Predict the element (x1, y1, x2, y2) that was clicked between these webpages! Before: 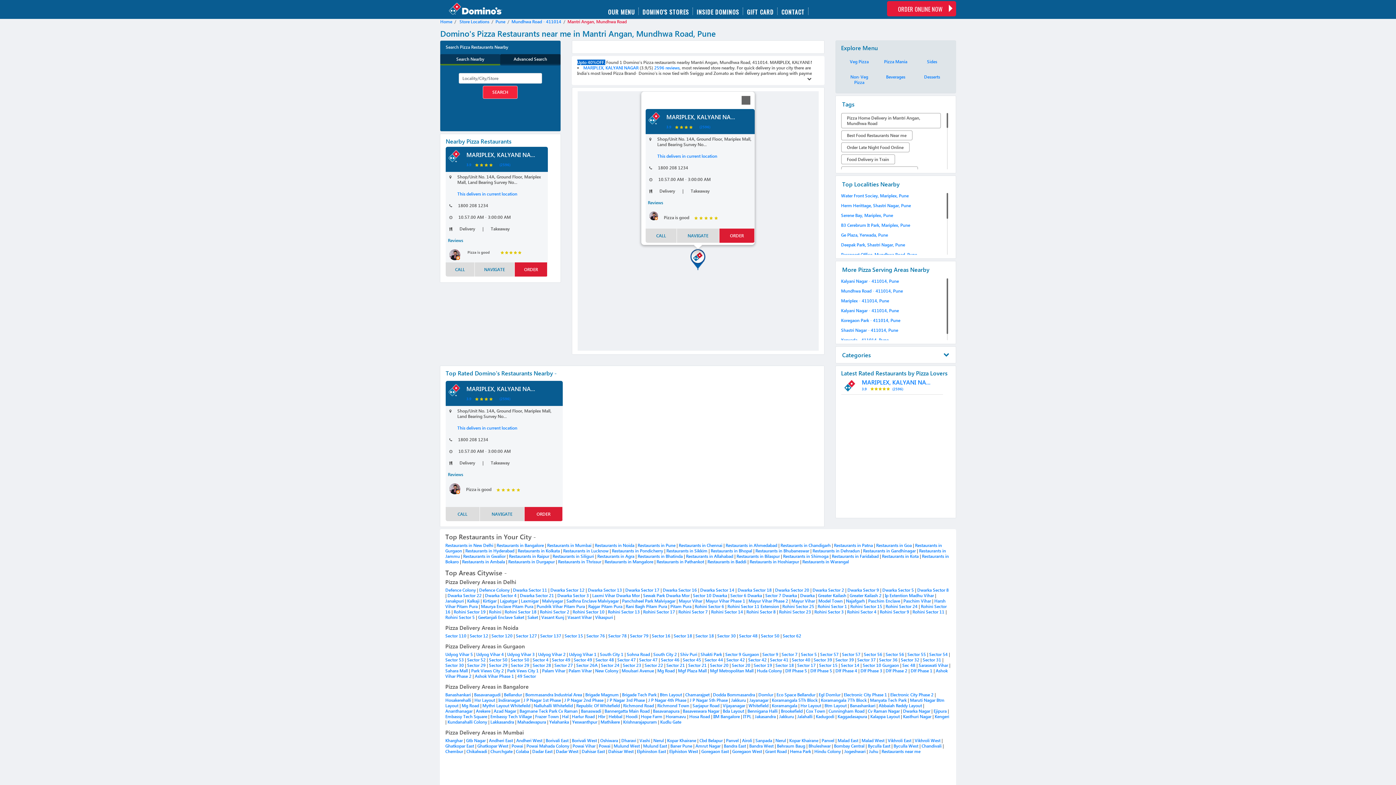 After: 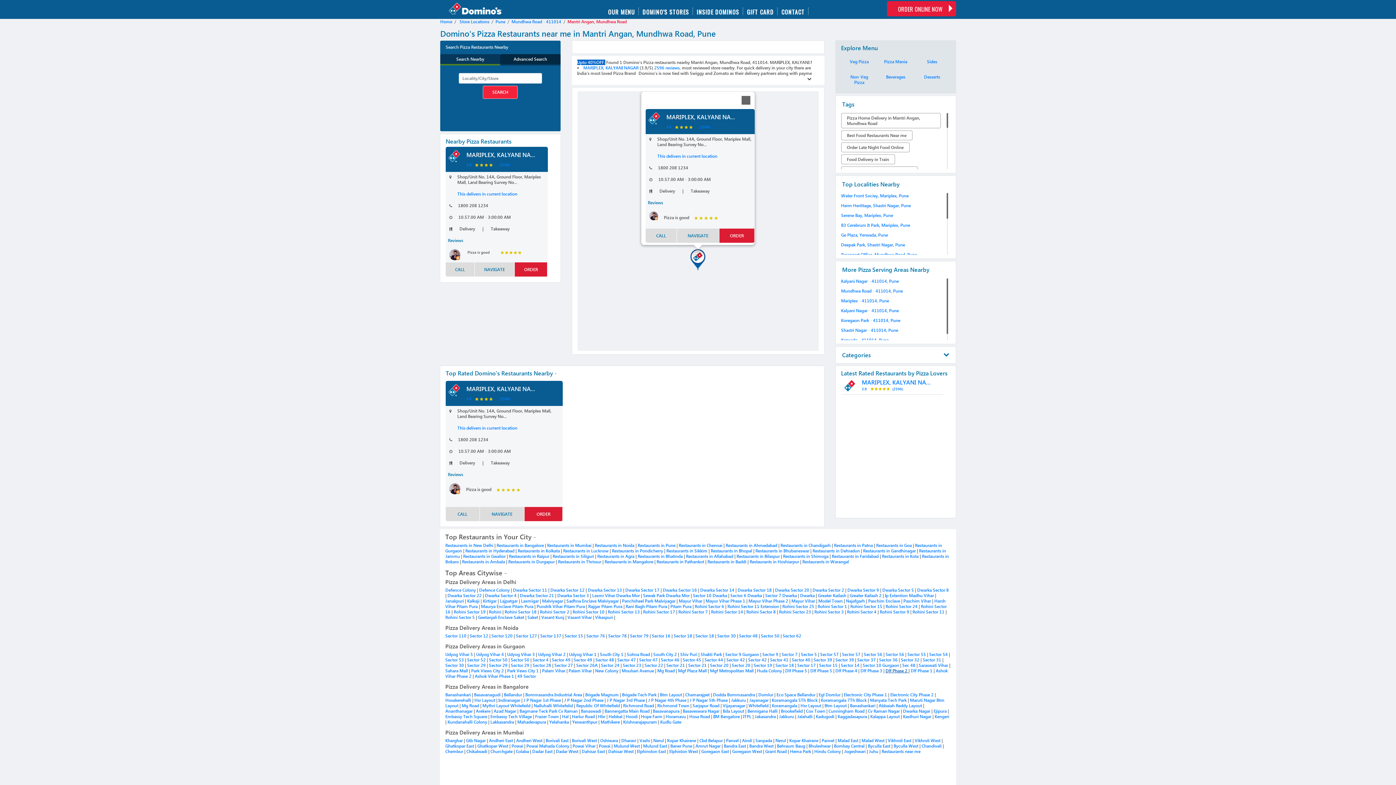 Action: label: Dlf Phase 2  bbox: (885, 668, 908, 673)